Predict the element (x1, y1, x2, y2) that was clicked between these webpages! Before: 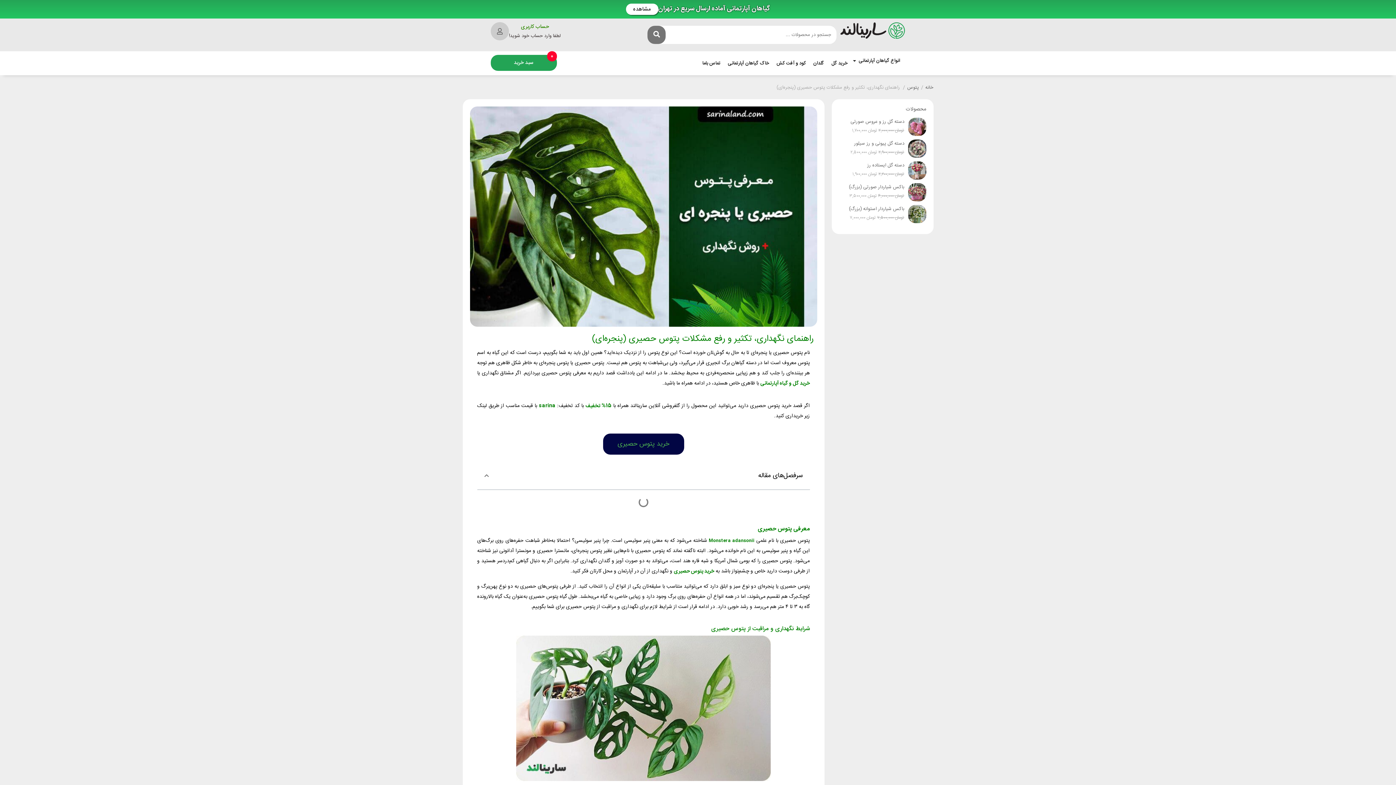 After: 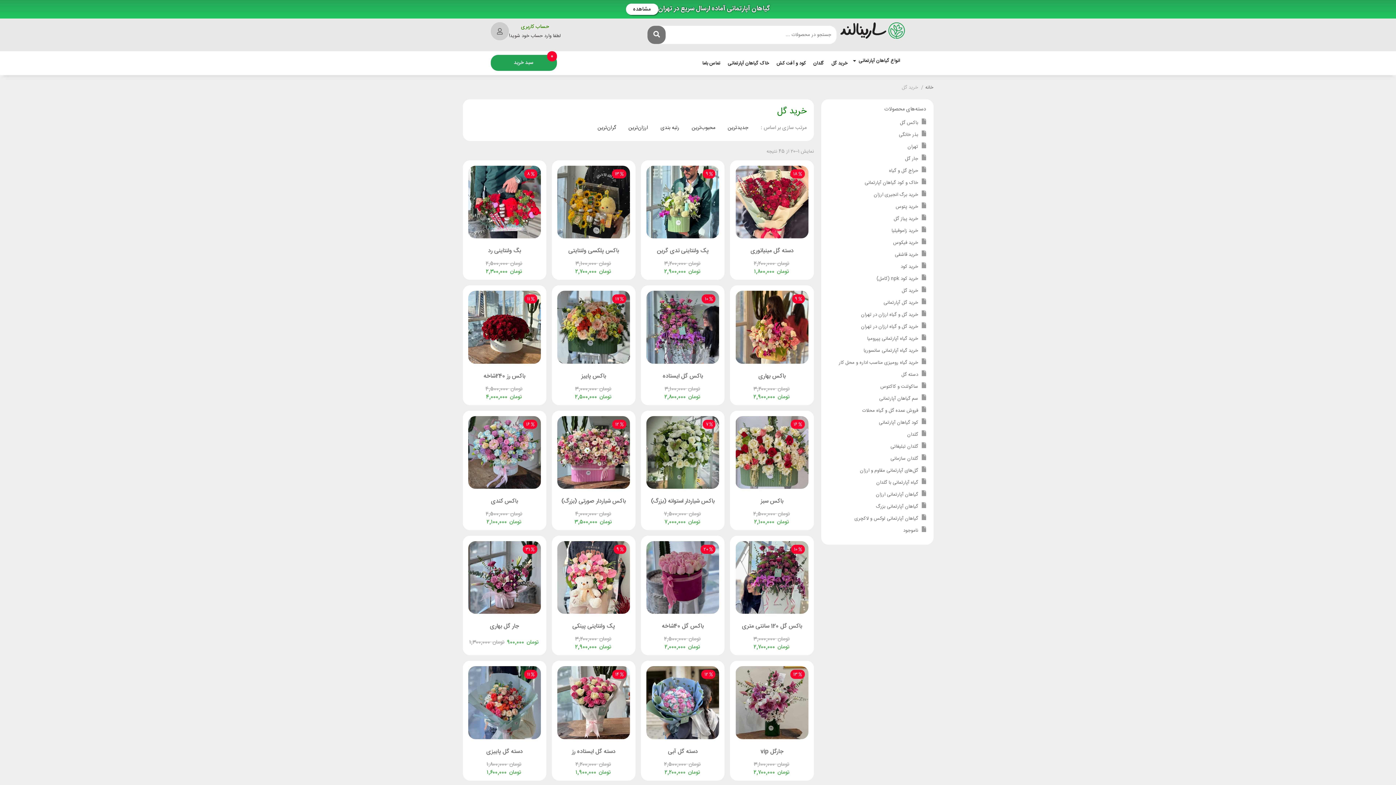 Action: bbox: (828, 54, 851, 71) label: خرید گل